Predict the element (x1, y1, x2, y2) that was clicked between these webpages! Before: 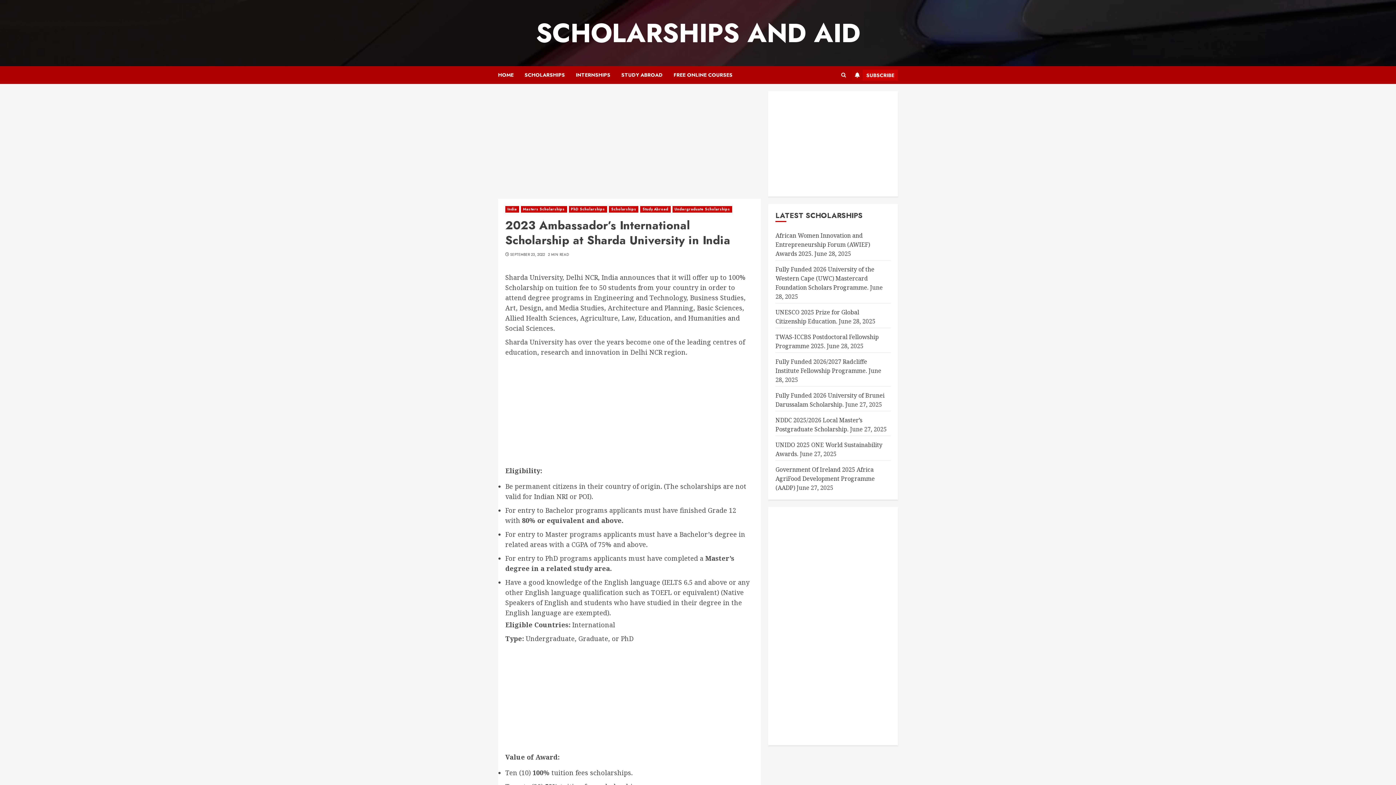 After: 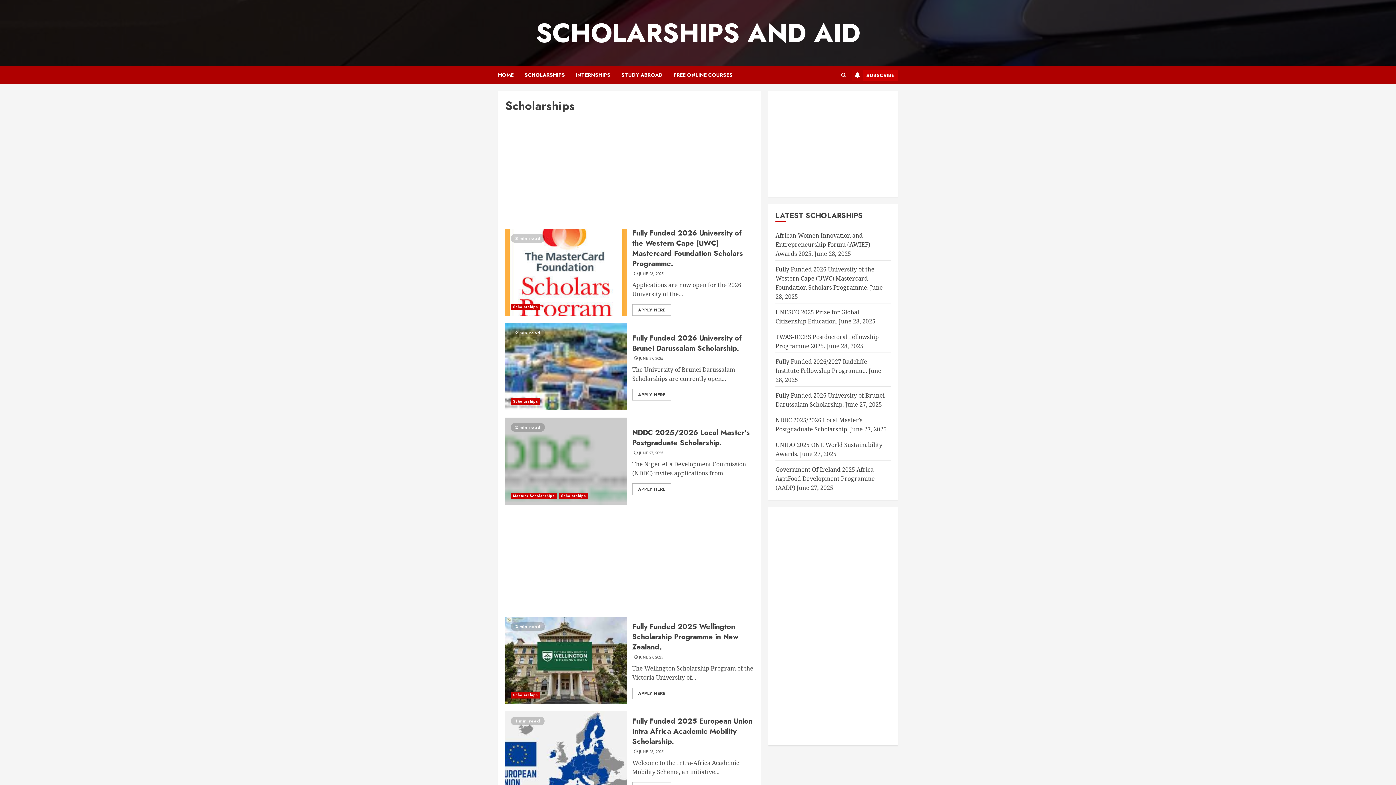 Action: label: SCHOLARSHIPS bbox: (524, 66, 576, 84)